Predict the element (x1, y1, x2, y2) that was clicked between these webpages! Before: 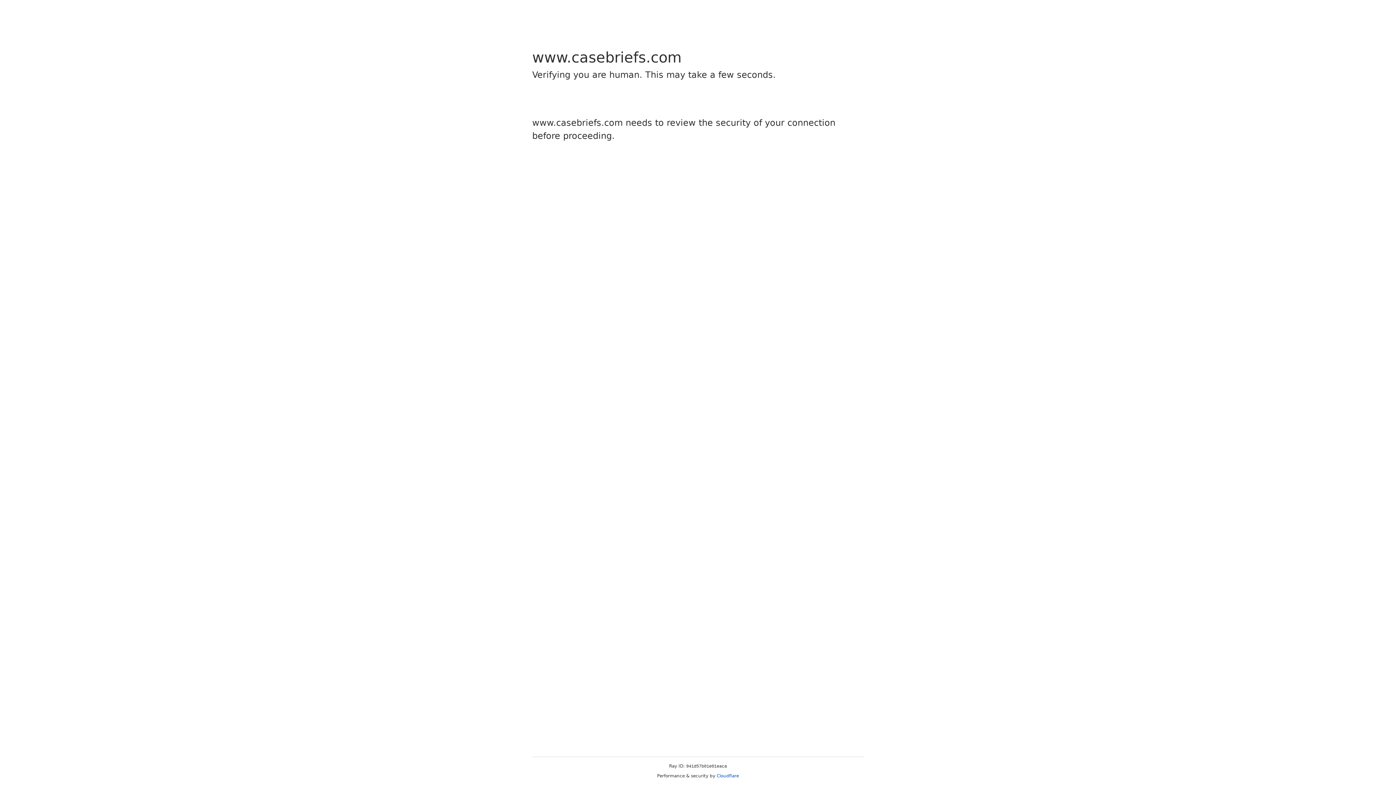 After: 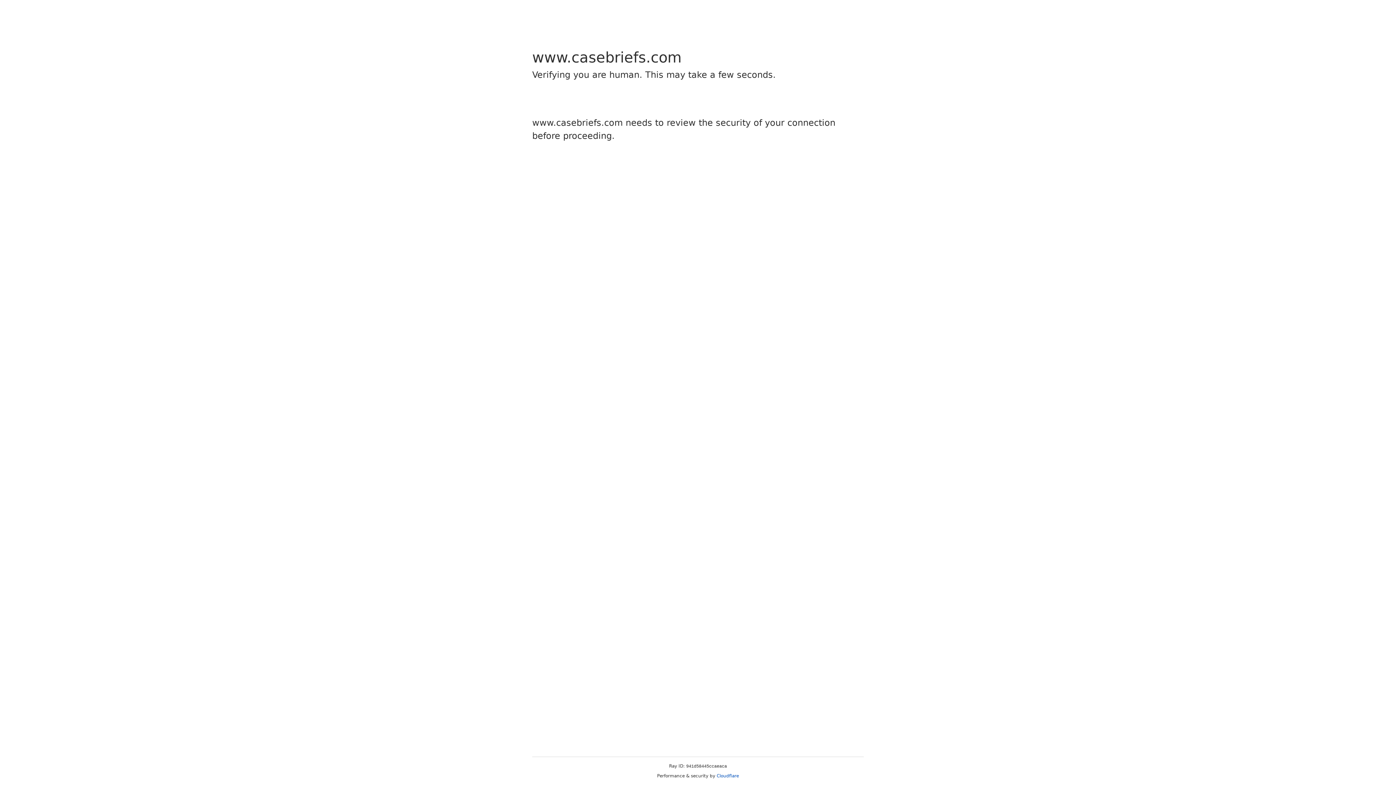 Action: bbox: (716, 773, 739, 778) label: Cloudflare